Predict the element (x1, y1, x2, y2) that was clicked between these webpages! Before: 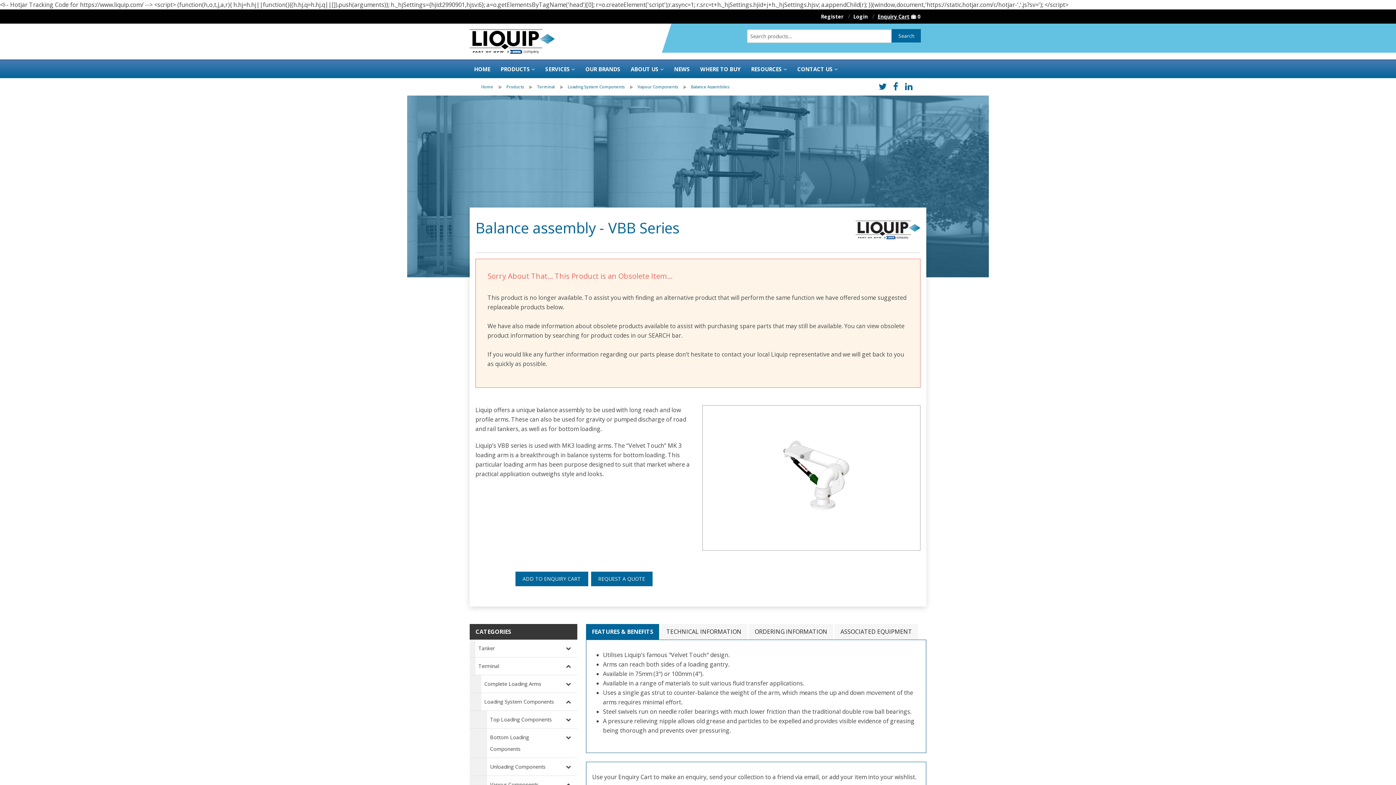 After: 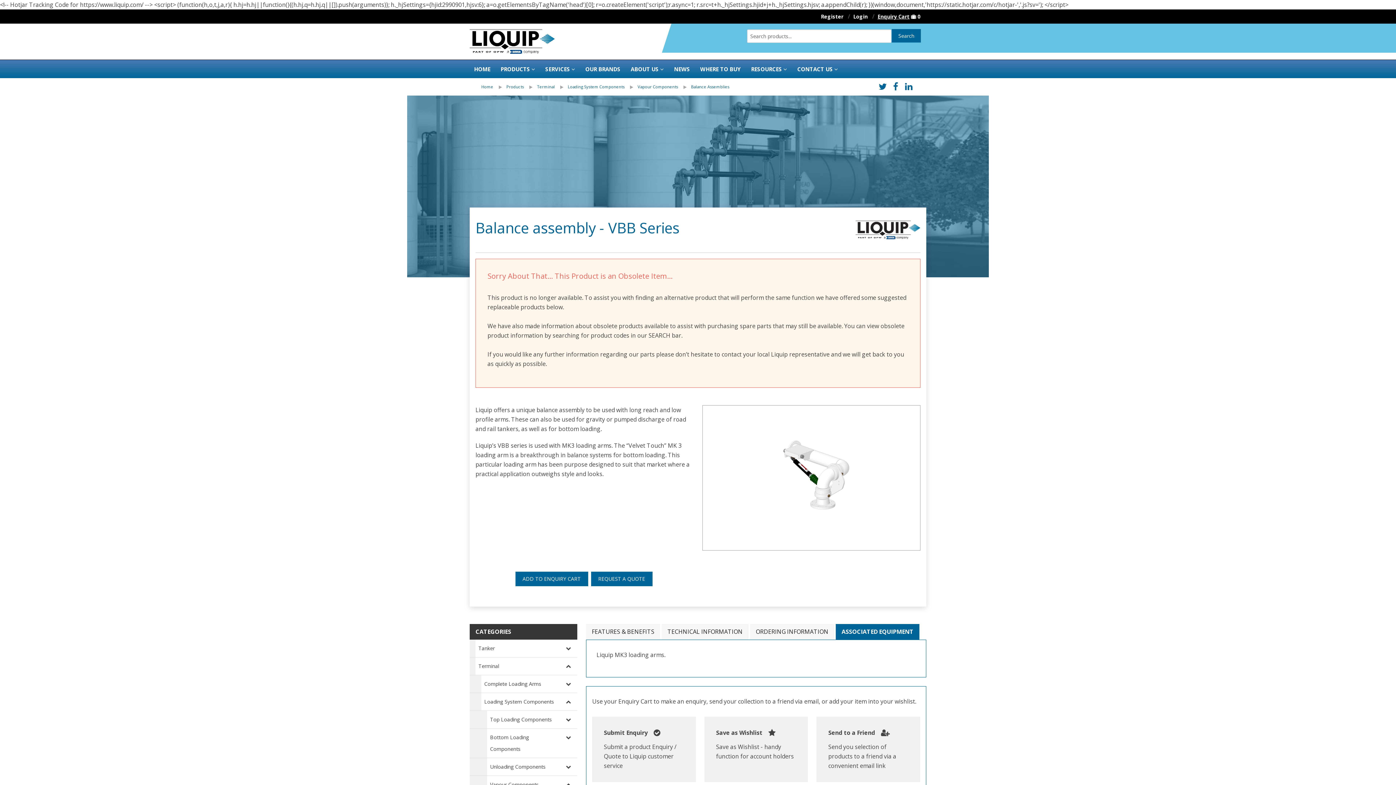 Action: bbox: (834, 624, 918, 639) label: ASSOCIATED EQUIPMENT